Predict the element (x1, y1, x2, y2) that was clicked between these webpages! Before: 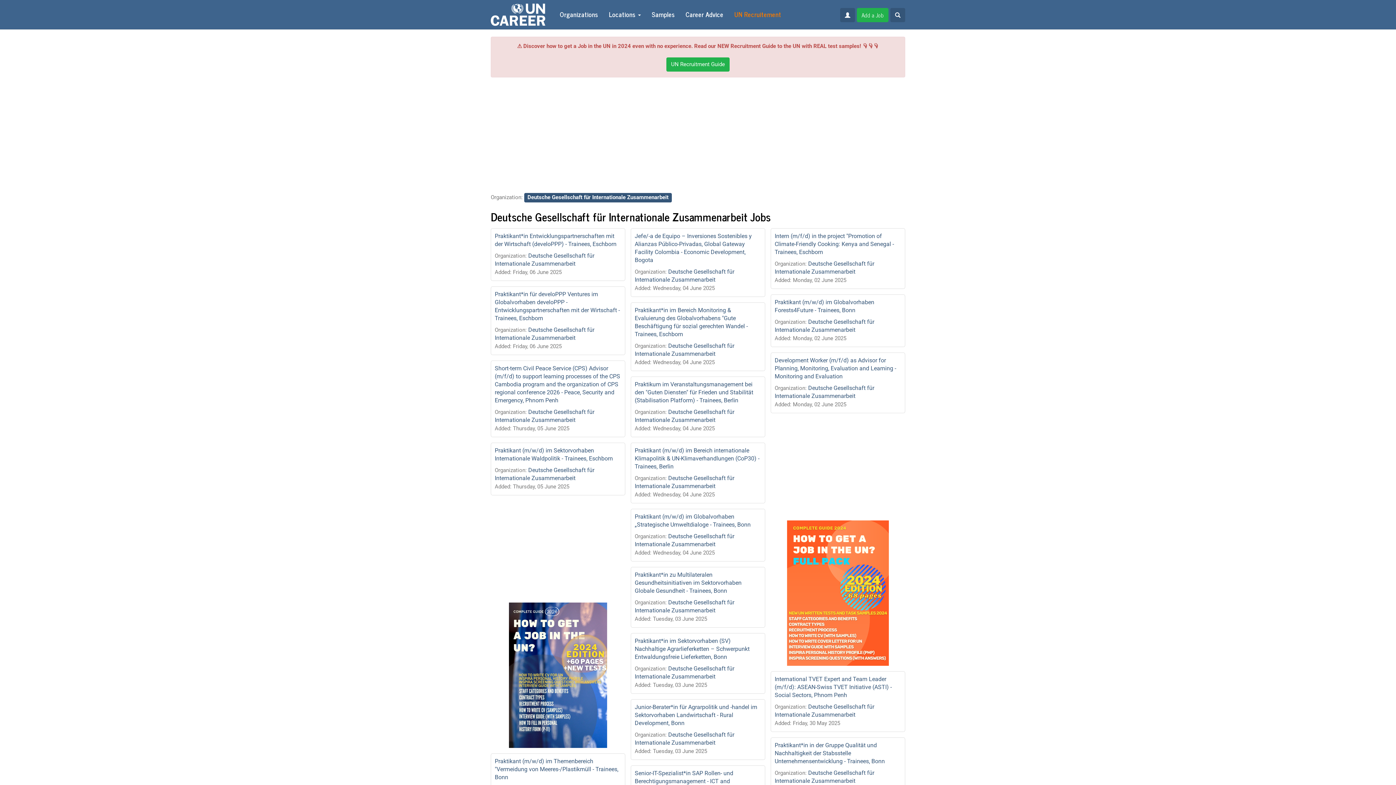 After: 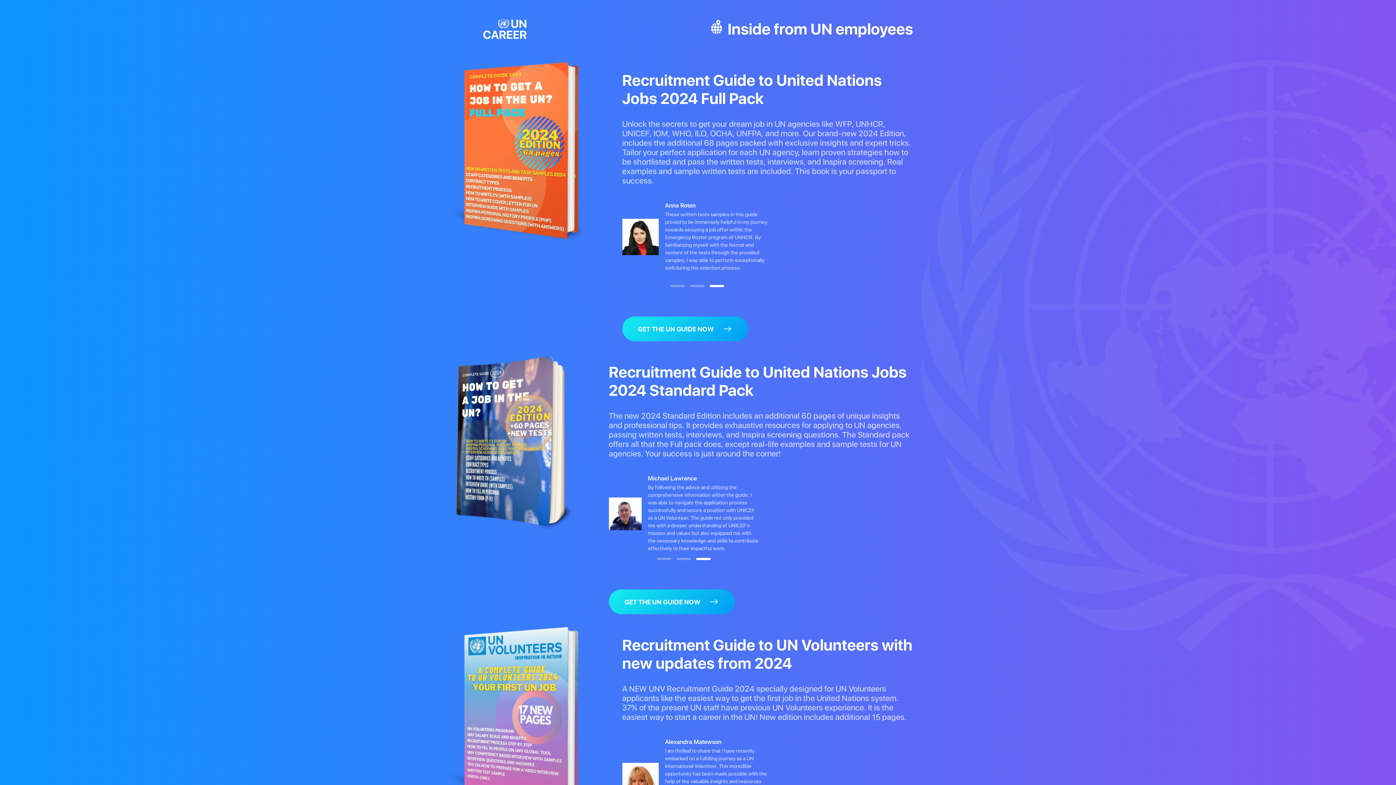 Action: bbox: (787, 589, 889, 596)